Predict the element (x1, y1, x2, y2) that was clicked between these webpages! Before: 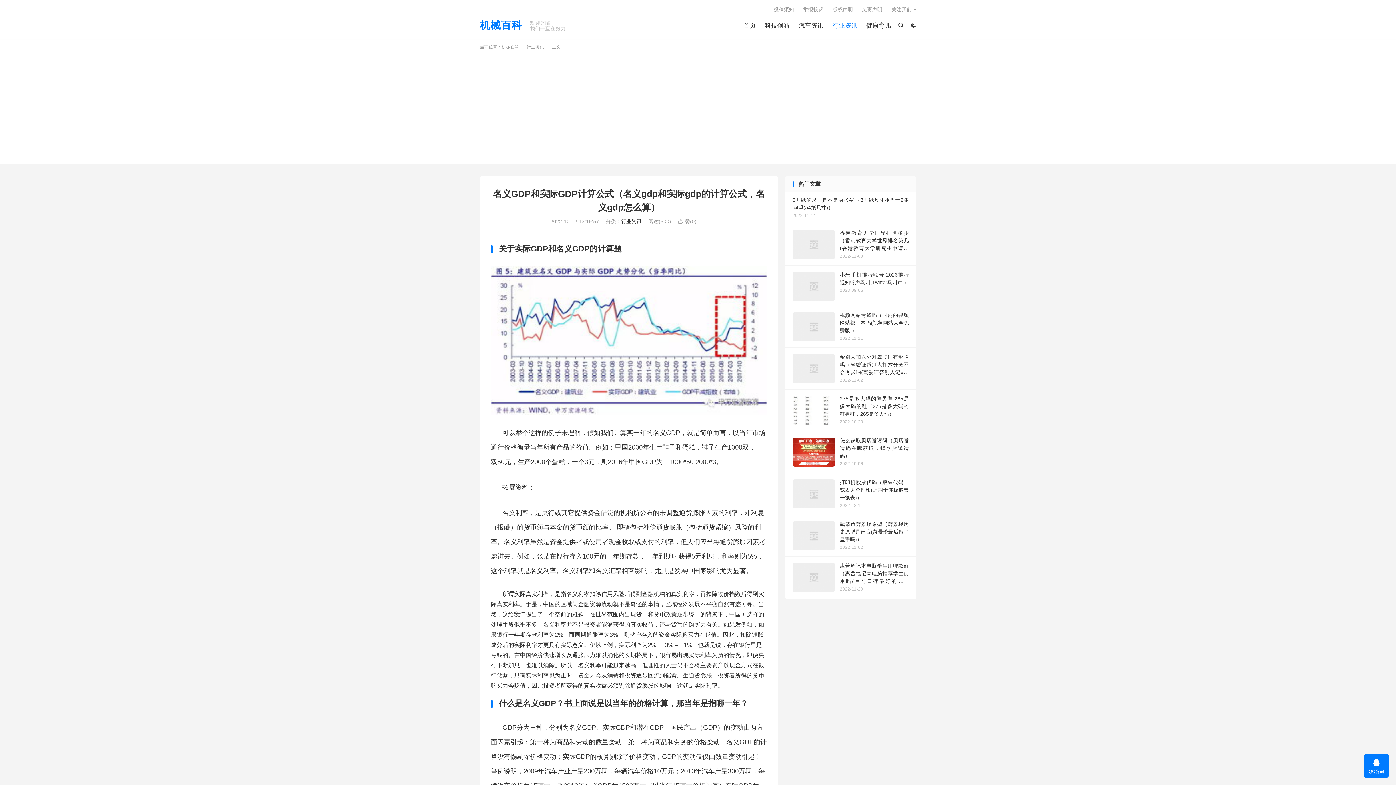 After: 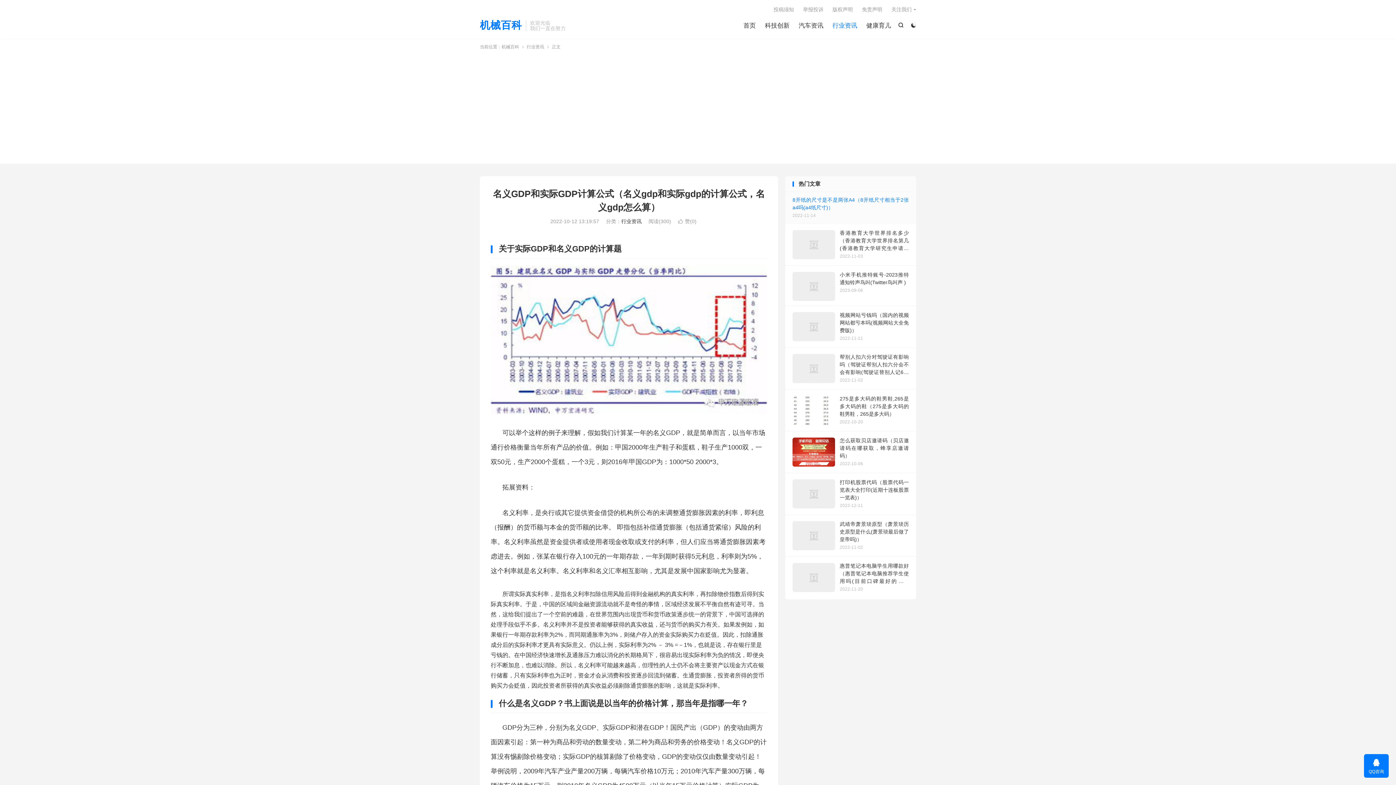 Action: label: 8开纸的尺寸是不是两张A4（8开纸尺寸相当于2张a4吗(a4纸尺寸)）
2022-11-14 bbox: (785, 192, 916, 223)